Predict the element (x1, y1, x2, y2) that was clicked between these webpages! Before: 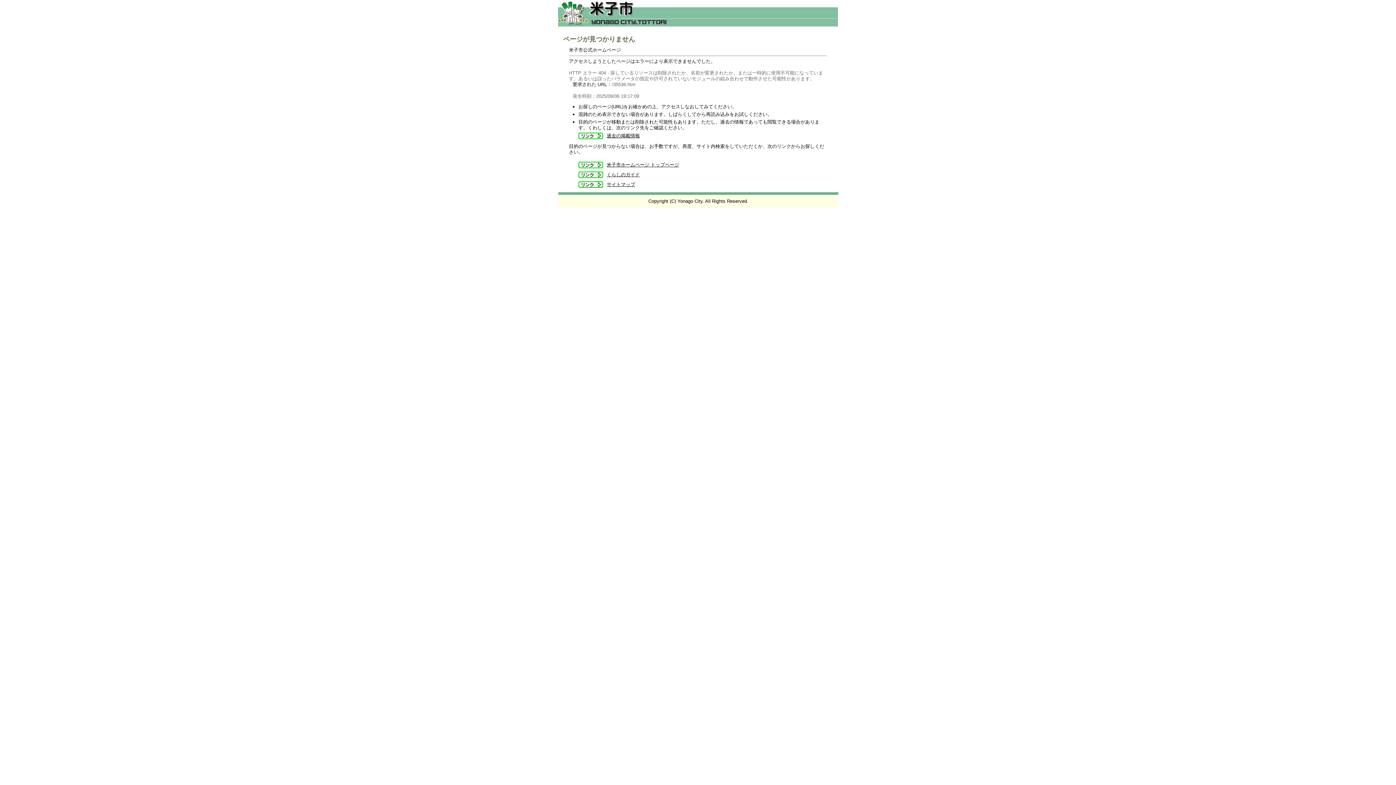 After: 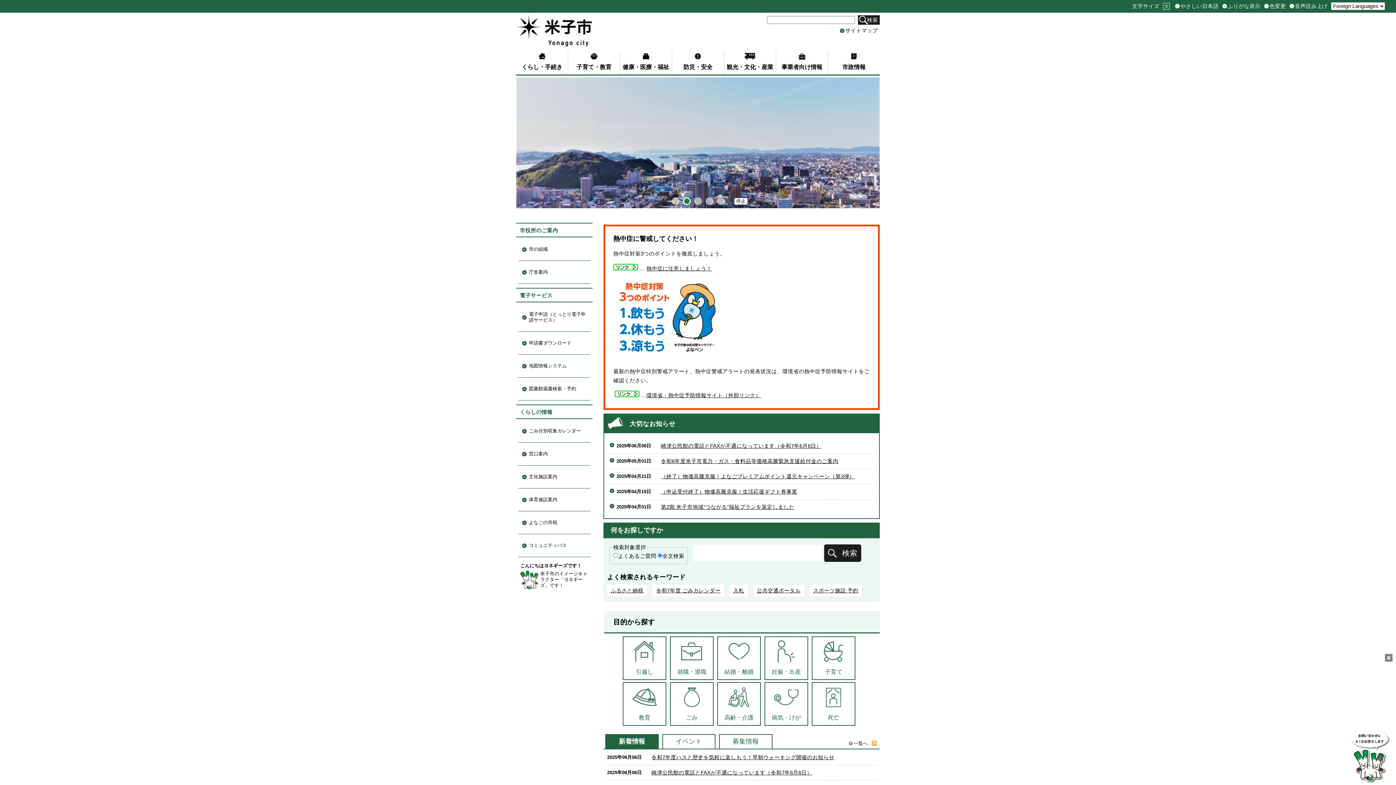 Action: bbox: (558, 21, 838, 27)